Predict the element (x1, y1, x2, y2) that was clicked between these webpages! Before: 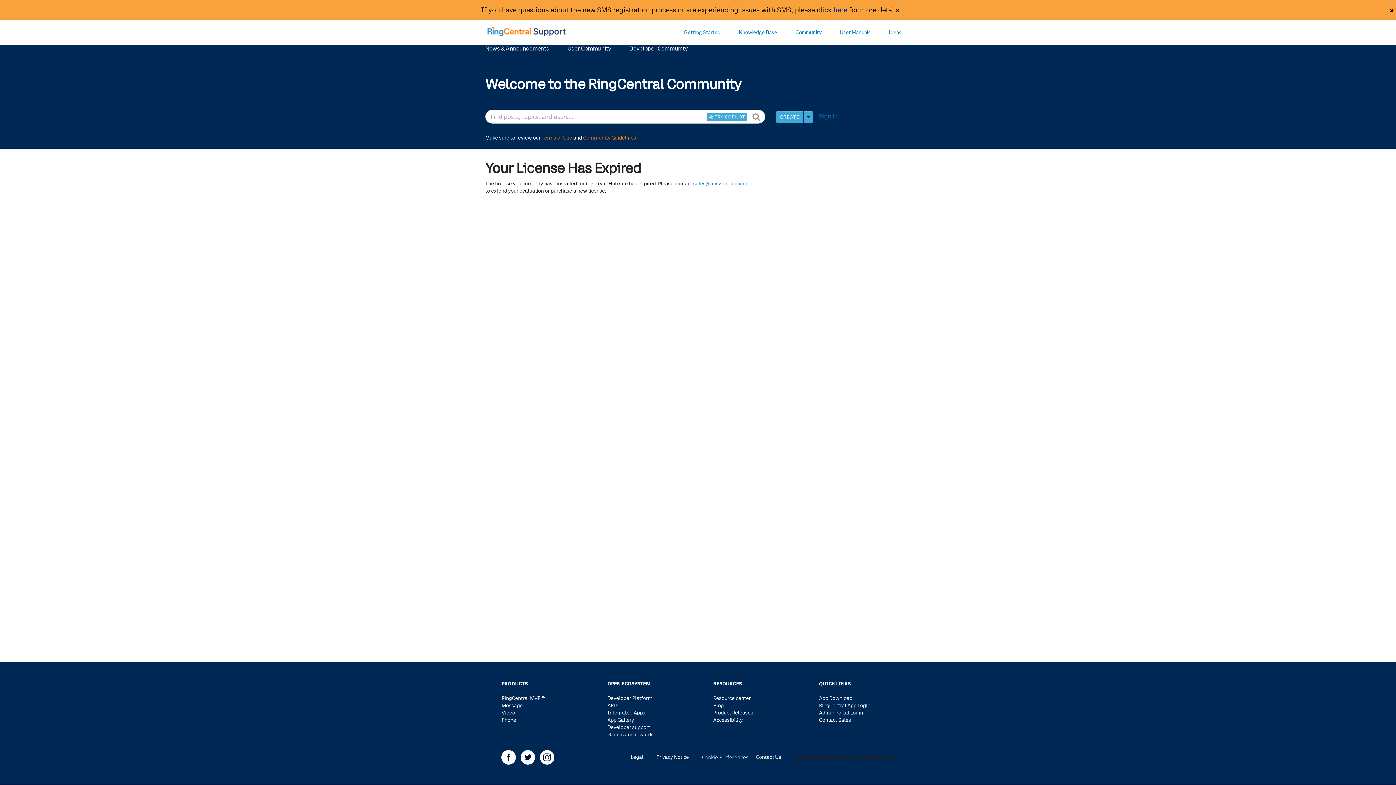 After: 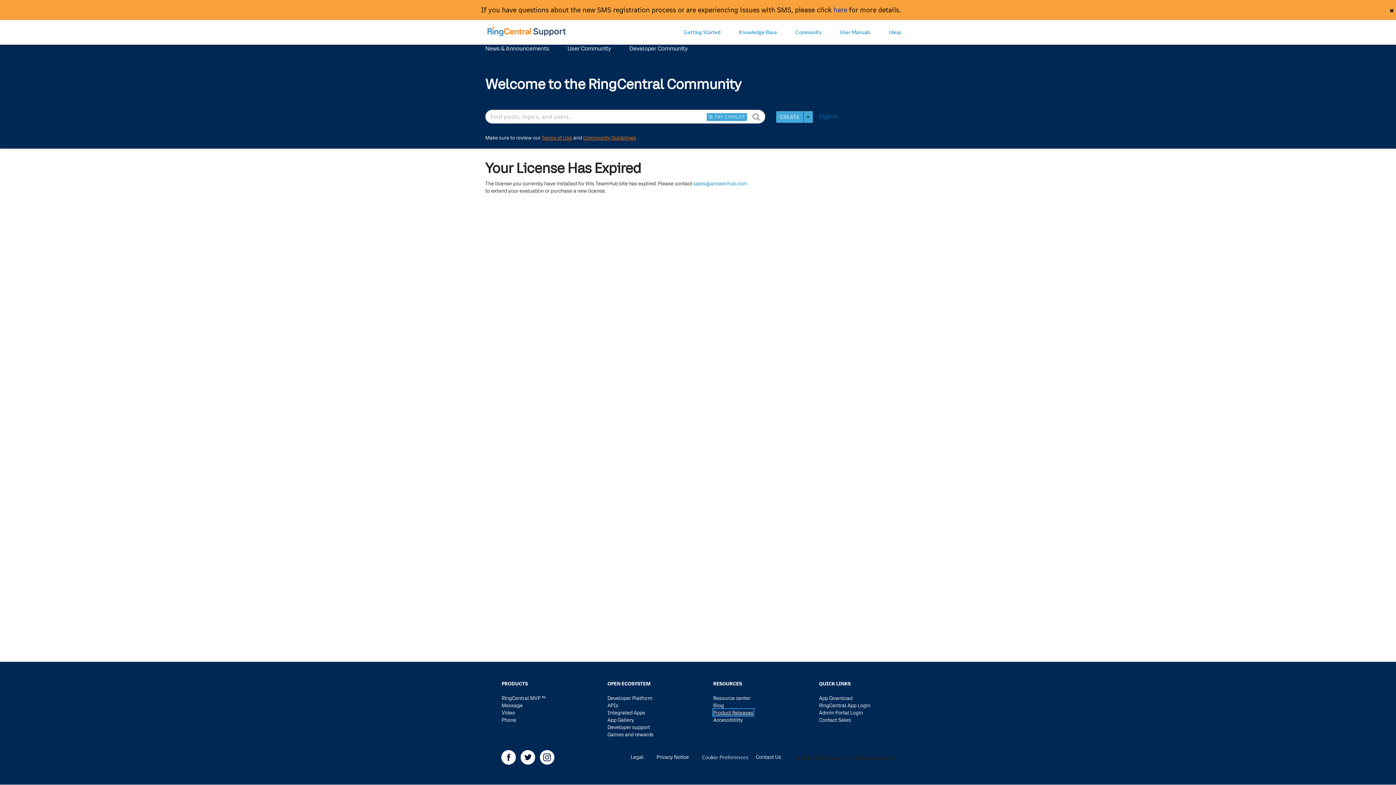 Action: label: Product Releases bbox: (713, 709, 753, 715)